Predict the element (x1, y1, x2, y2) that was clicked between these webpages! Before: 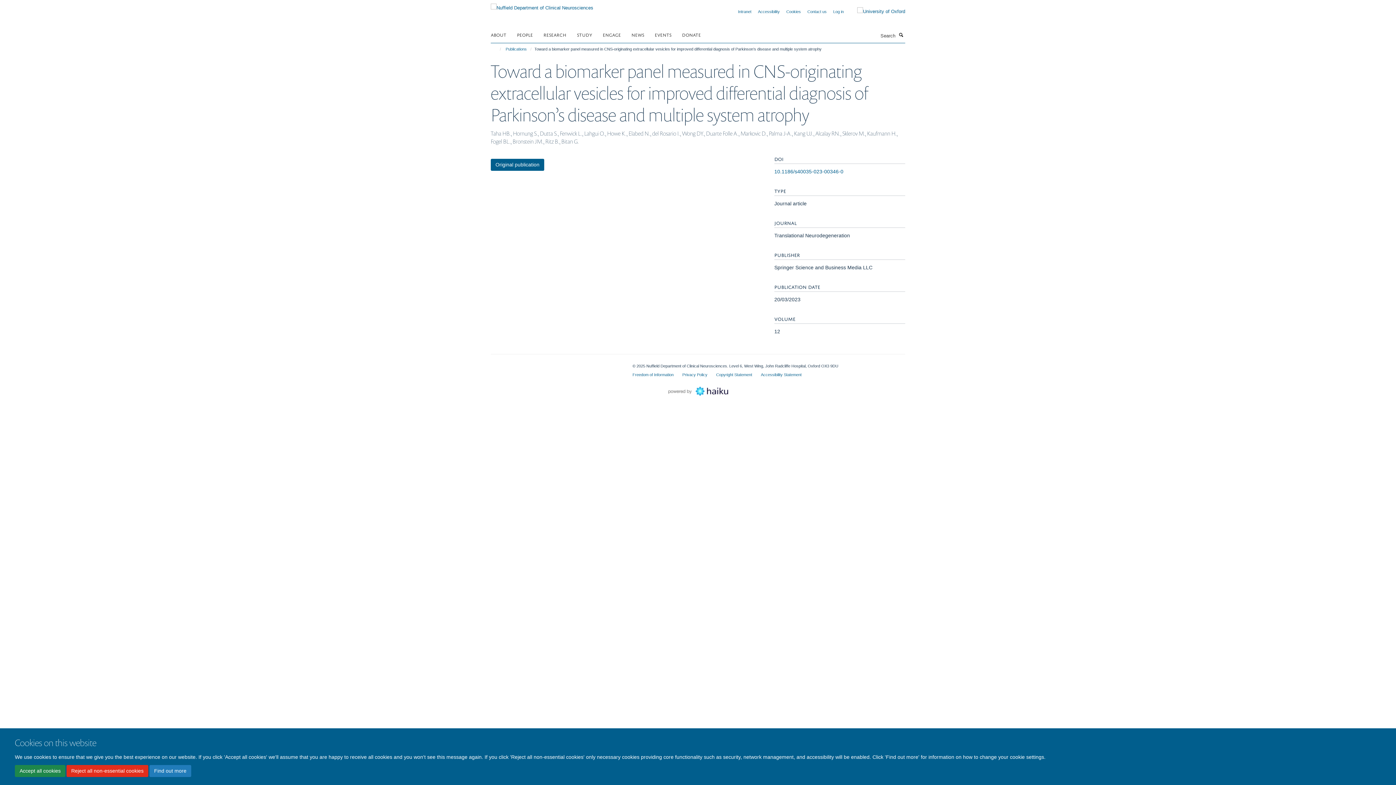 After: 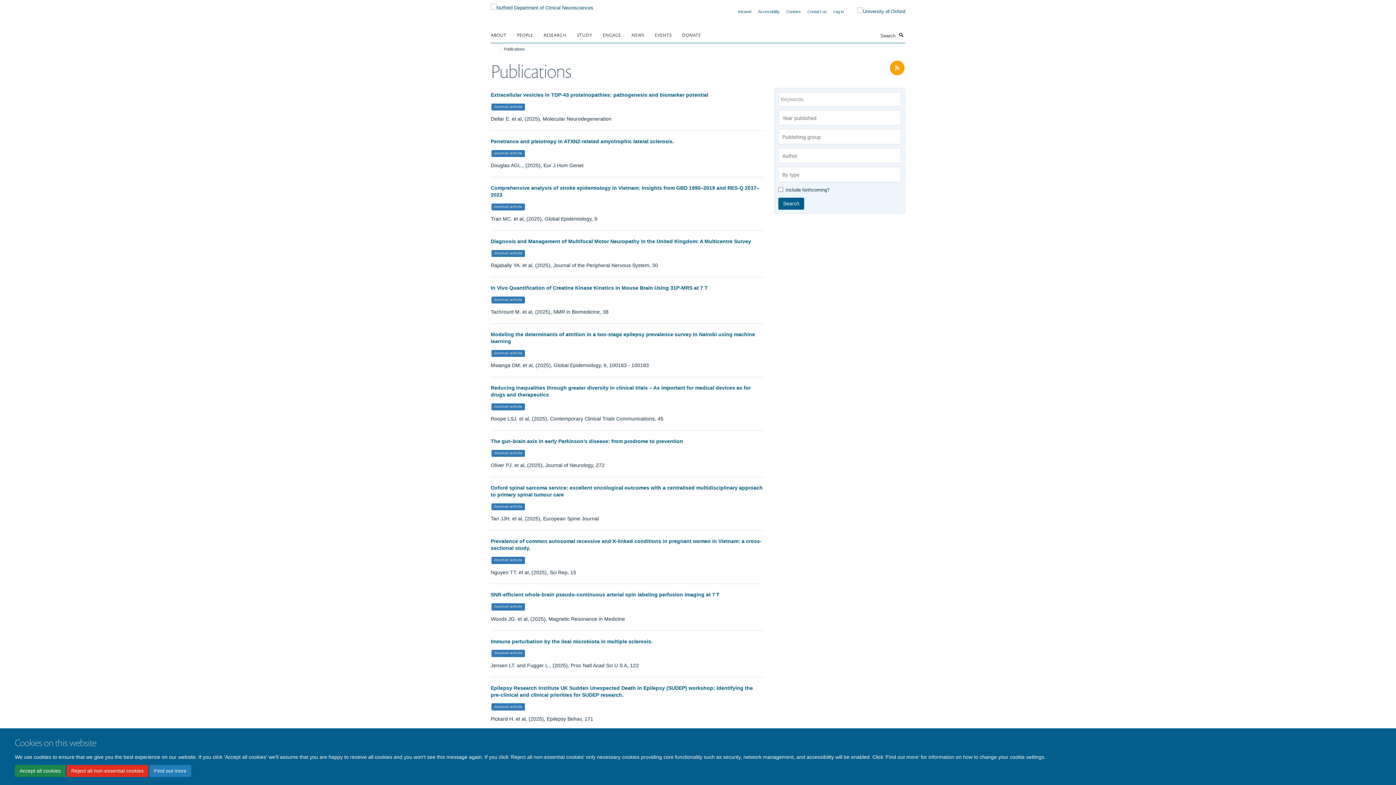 Action: label: Publications bbox: (504, 45, 528, 53)